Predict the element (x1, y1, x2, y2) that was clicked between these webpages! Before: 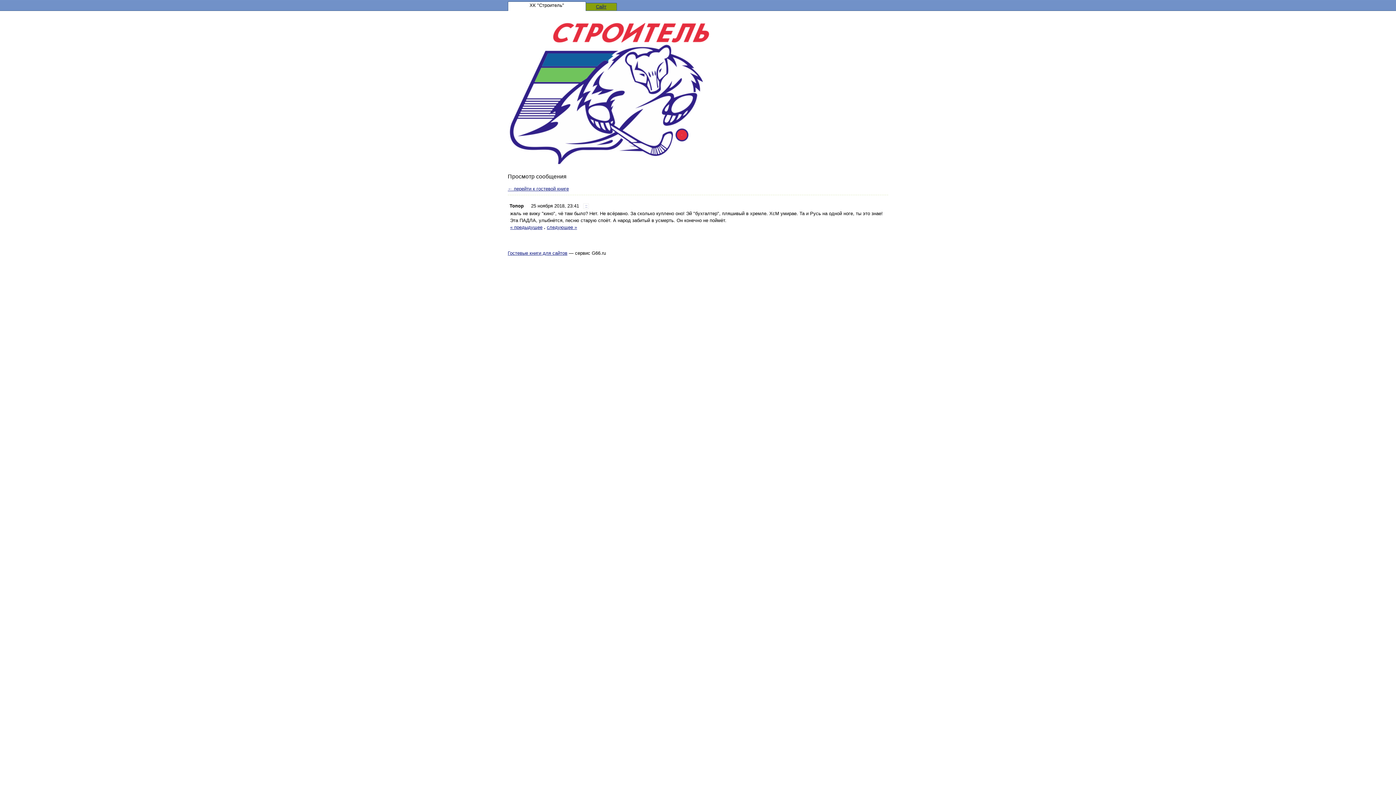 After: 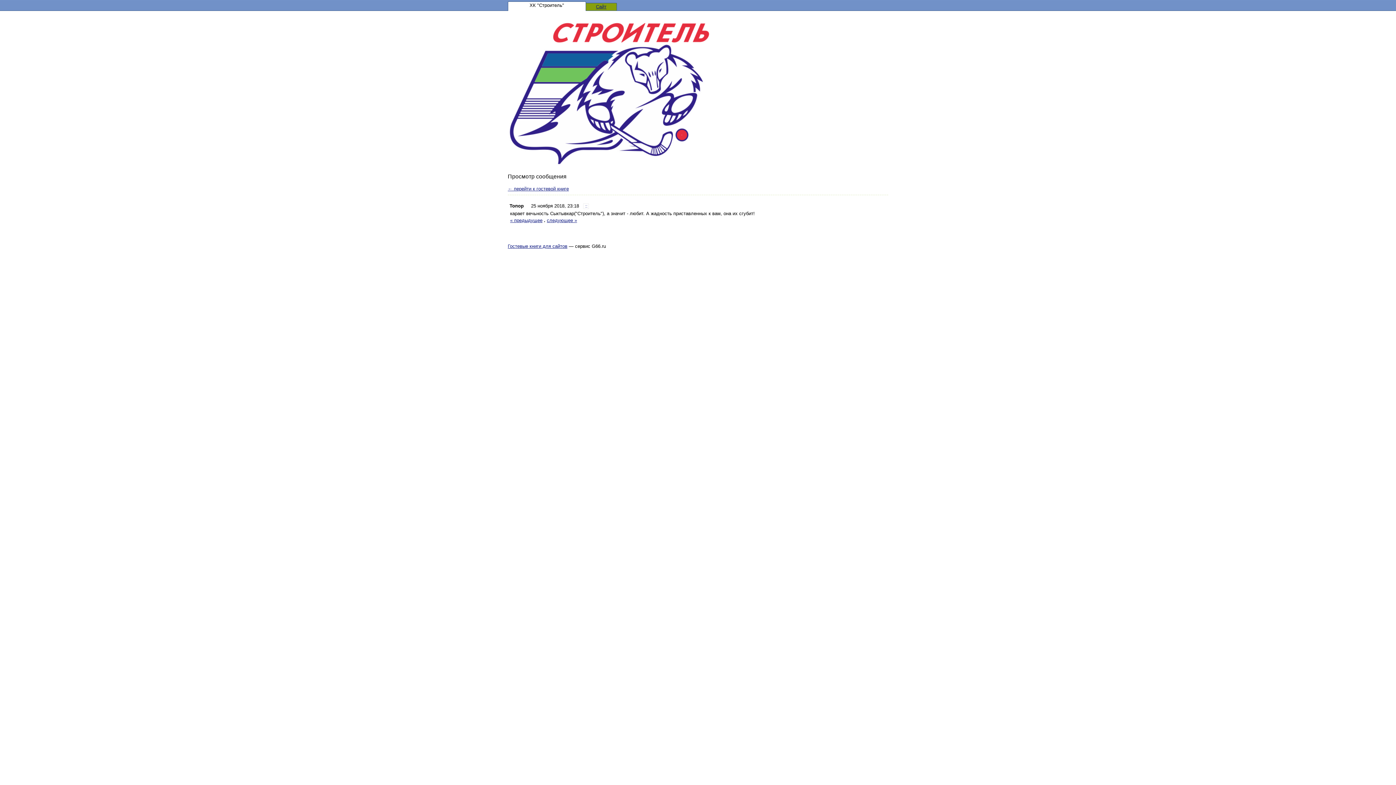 Action: bbox: (510, 224, 542, 230) label: « предыдущее